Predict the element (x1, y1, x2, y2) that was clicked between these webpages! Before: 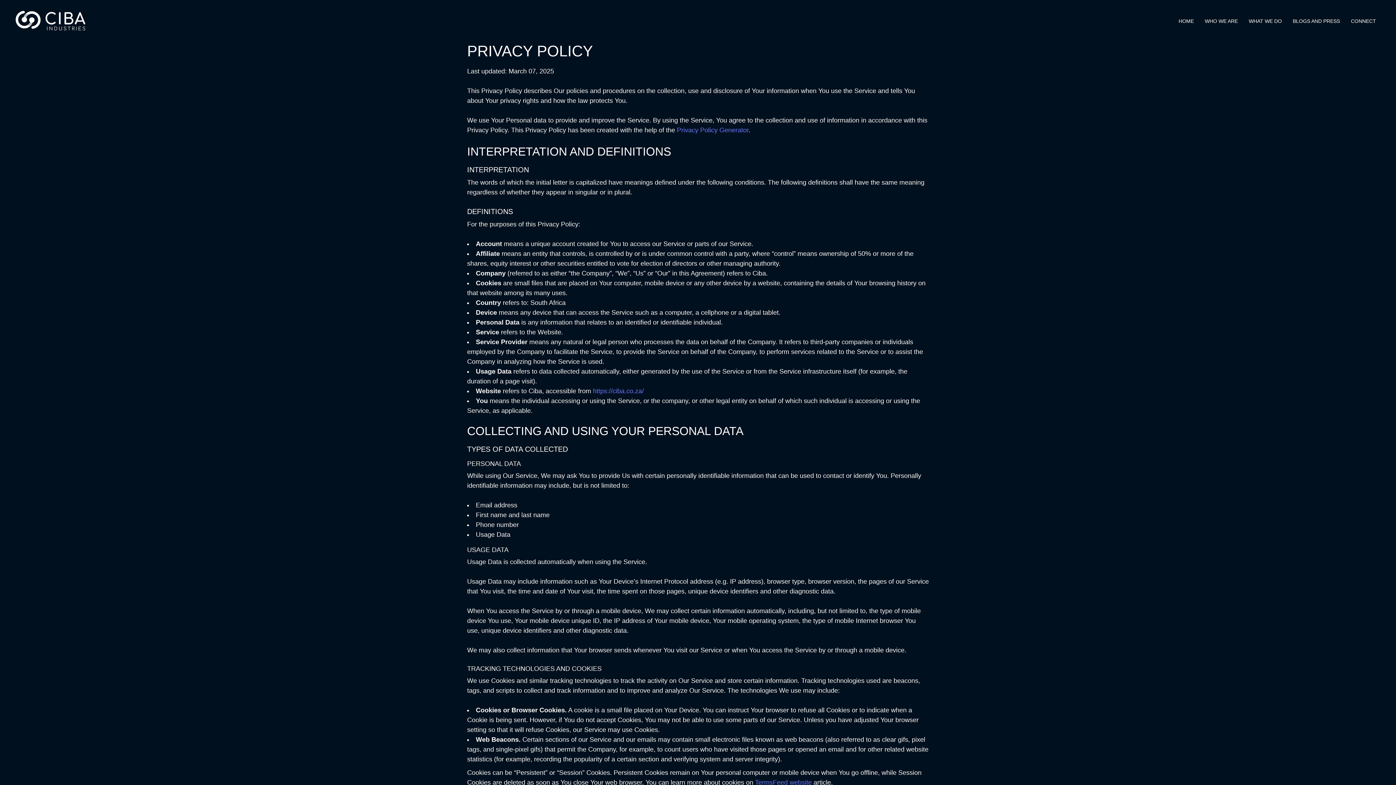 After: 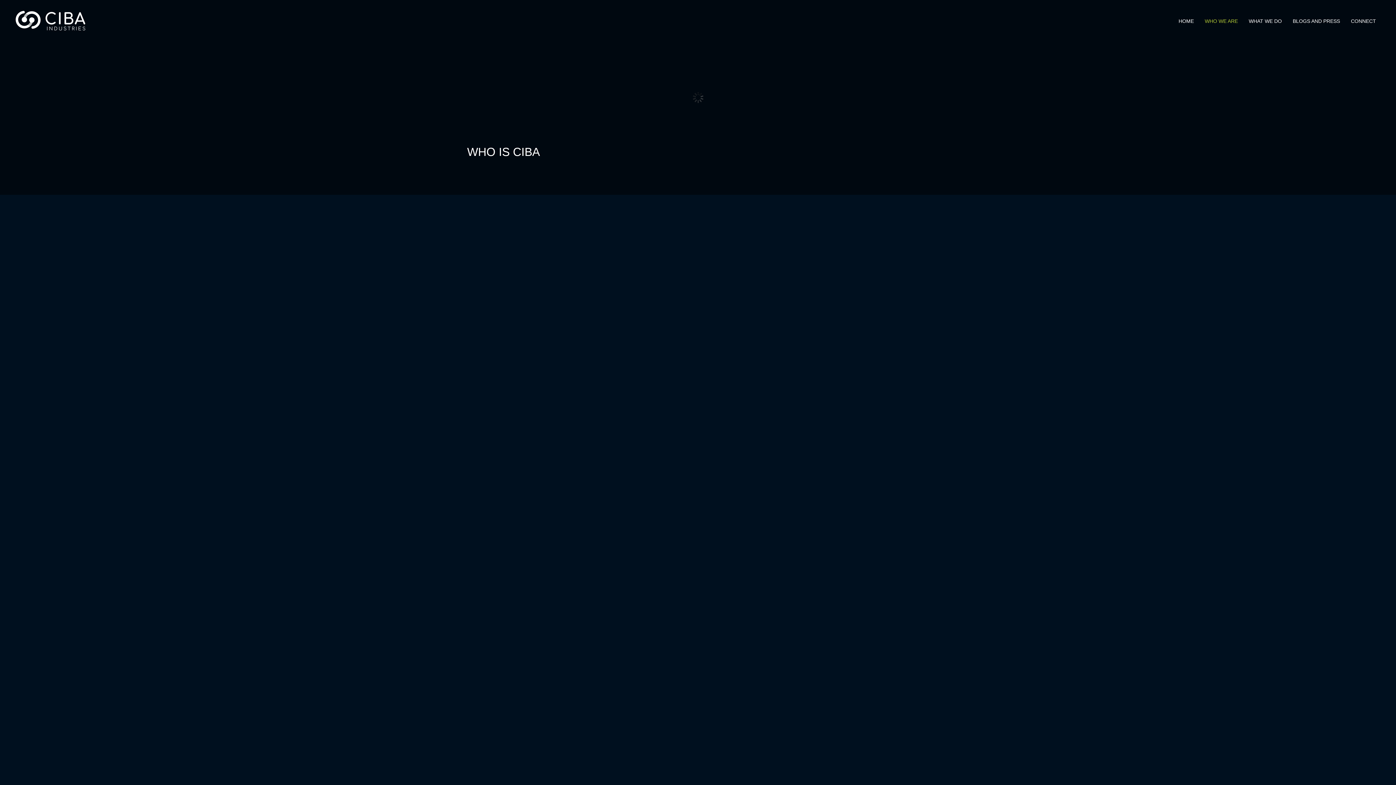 Action: bbox: (1199, 0, 1243, 42) label: WHO WE ARE